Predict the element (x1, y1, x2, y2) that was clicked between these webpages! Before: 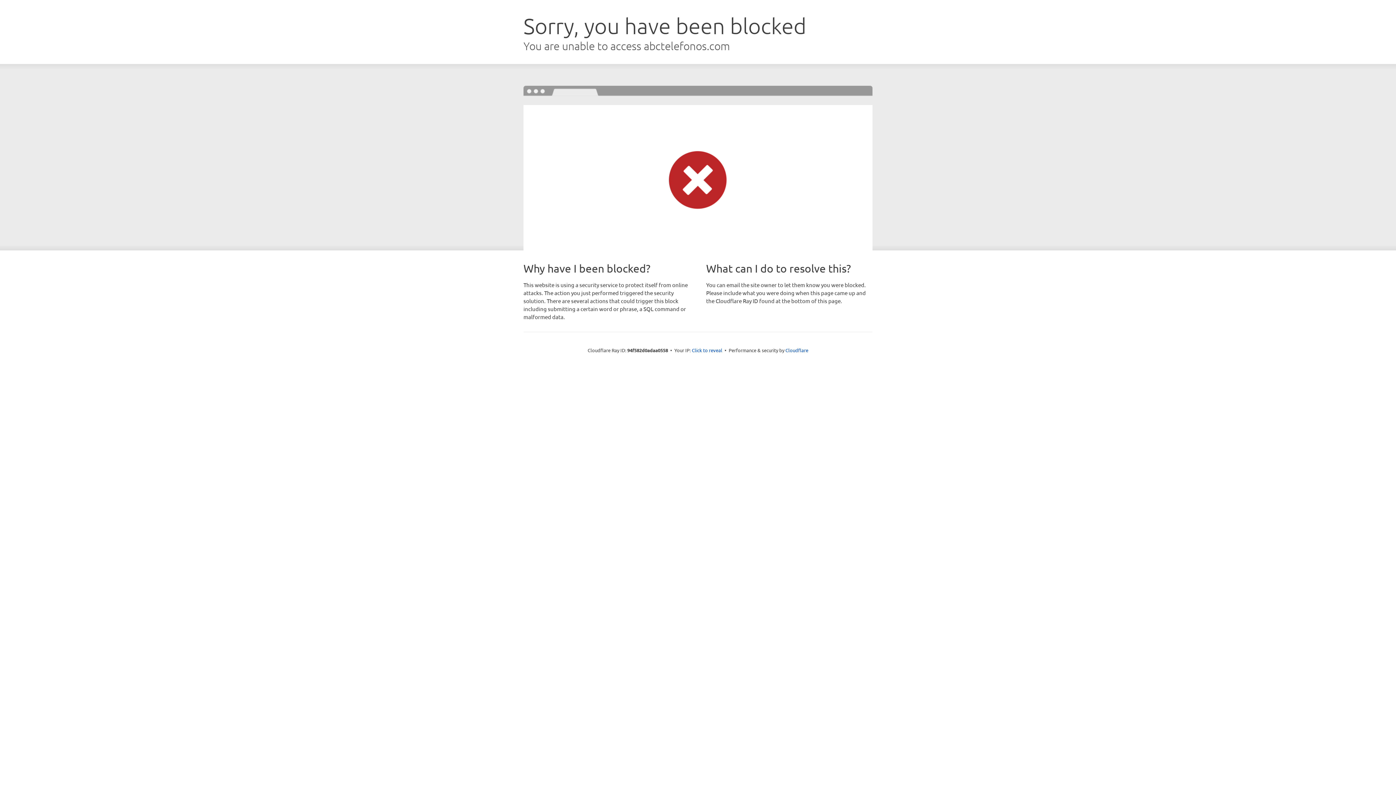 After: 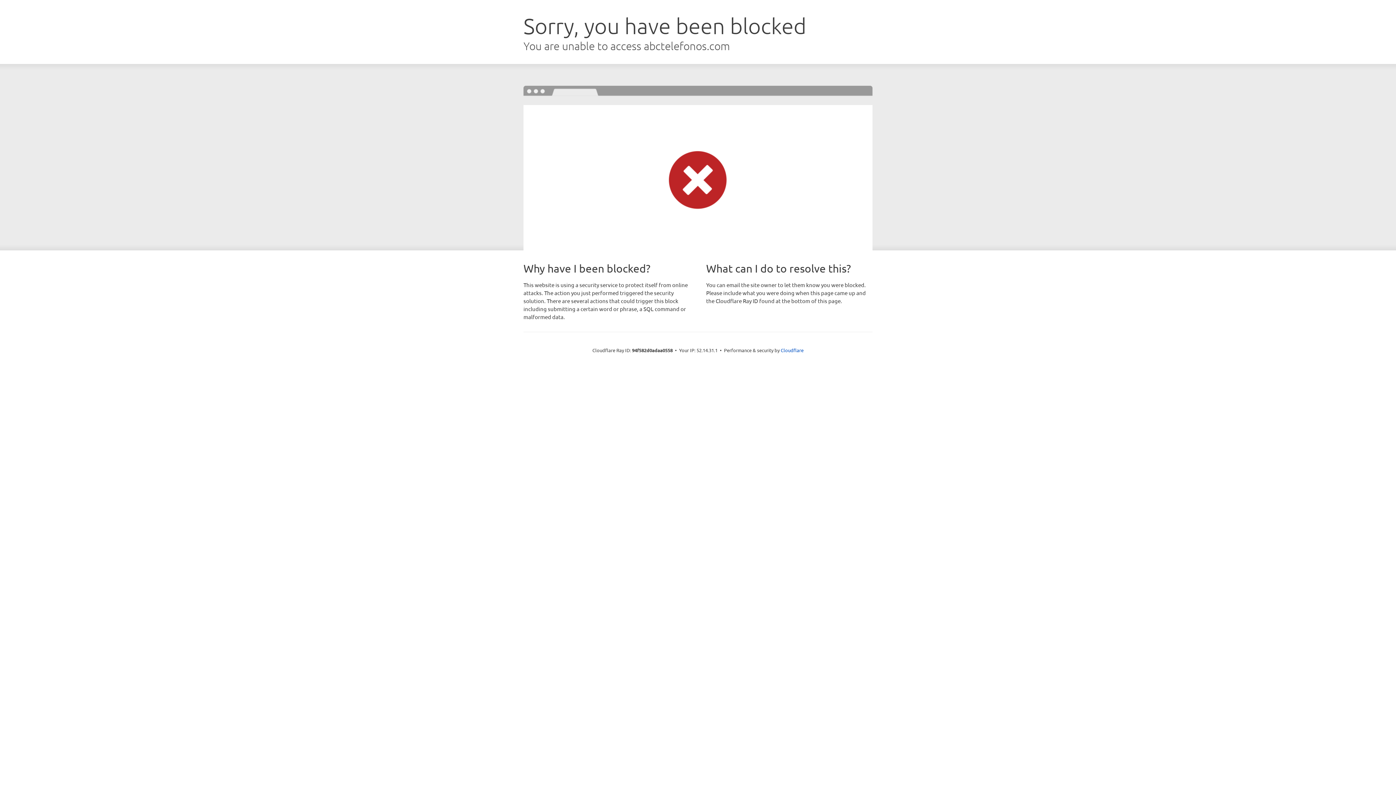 Action: label: Click to reveal bbox: (692, 346, 722, 353)